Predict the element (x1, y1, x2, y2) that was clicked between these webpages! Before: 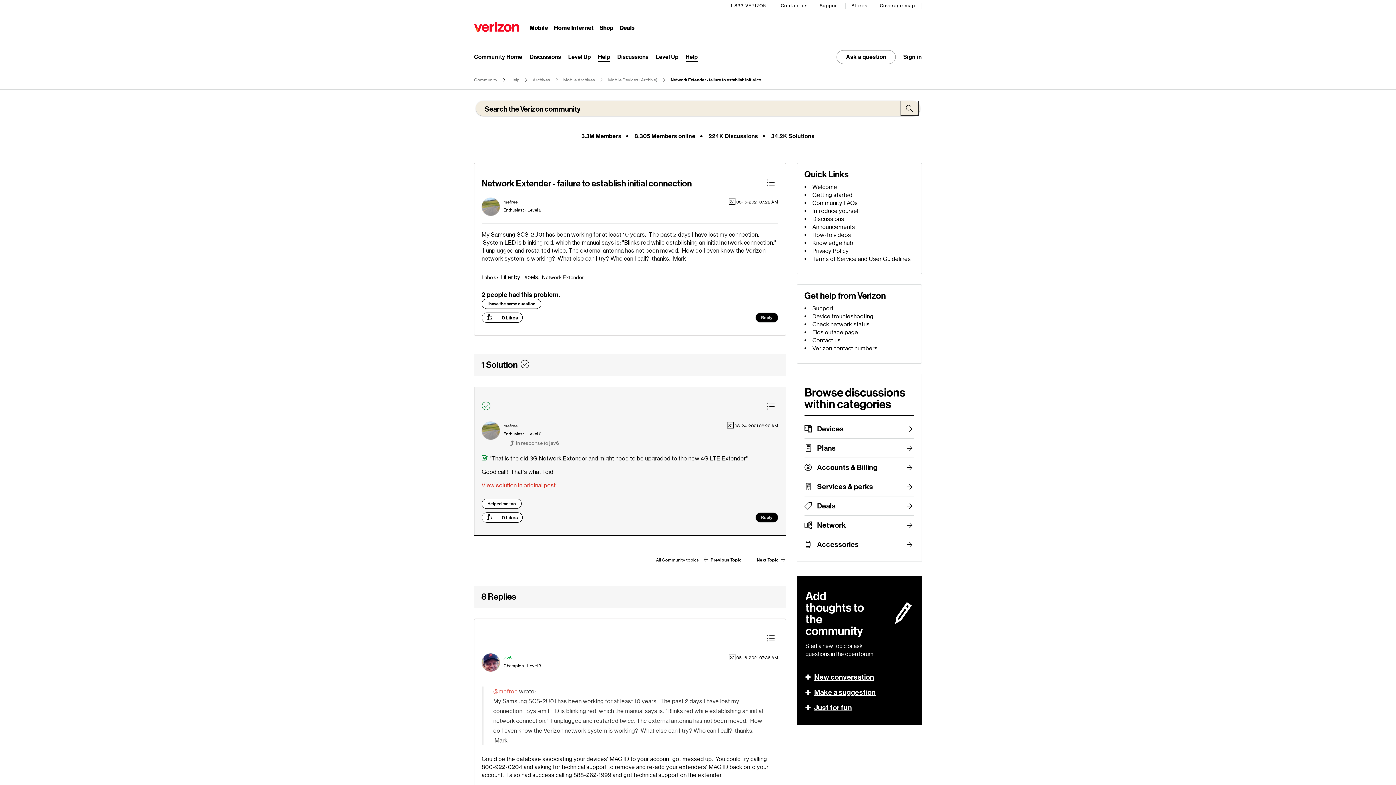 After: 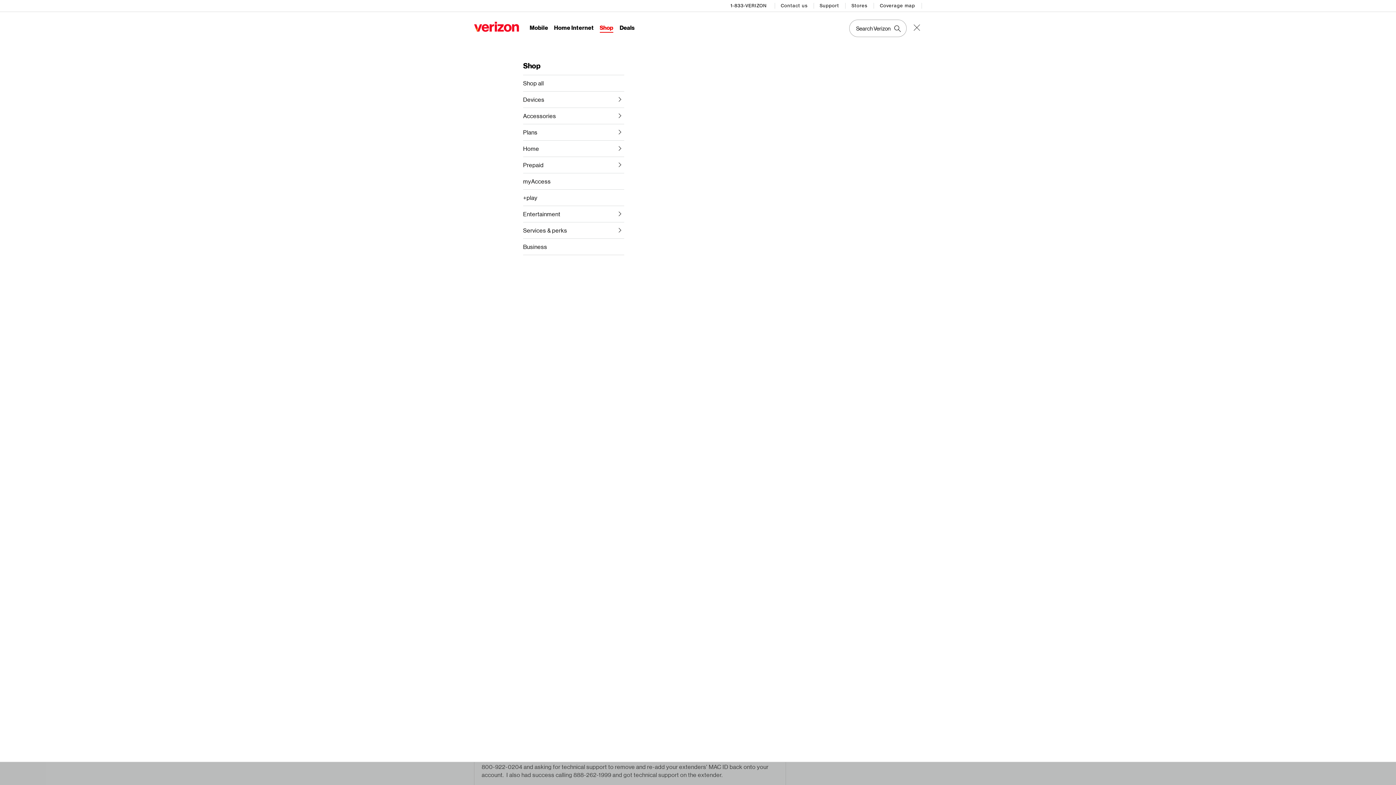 Action: label: Shop Menu List bbox: (599, 24, 613, 32)